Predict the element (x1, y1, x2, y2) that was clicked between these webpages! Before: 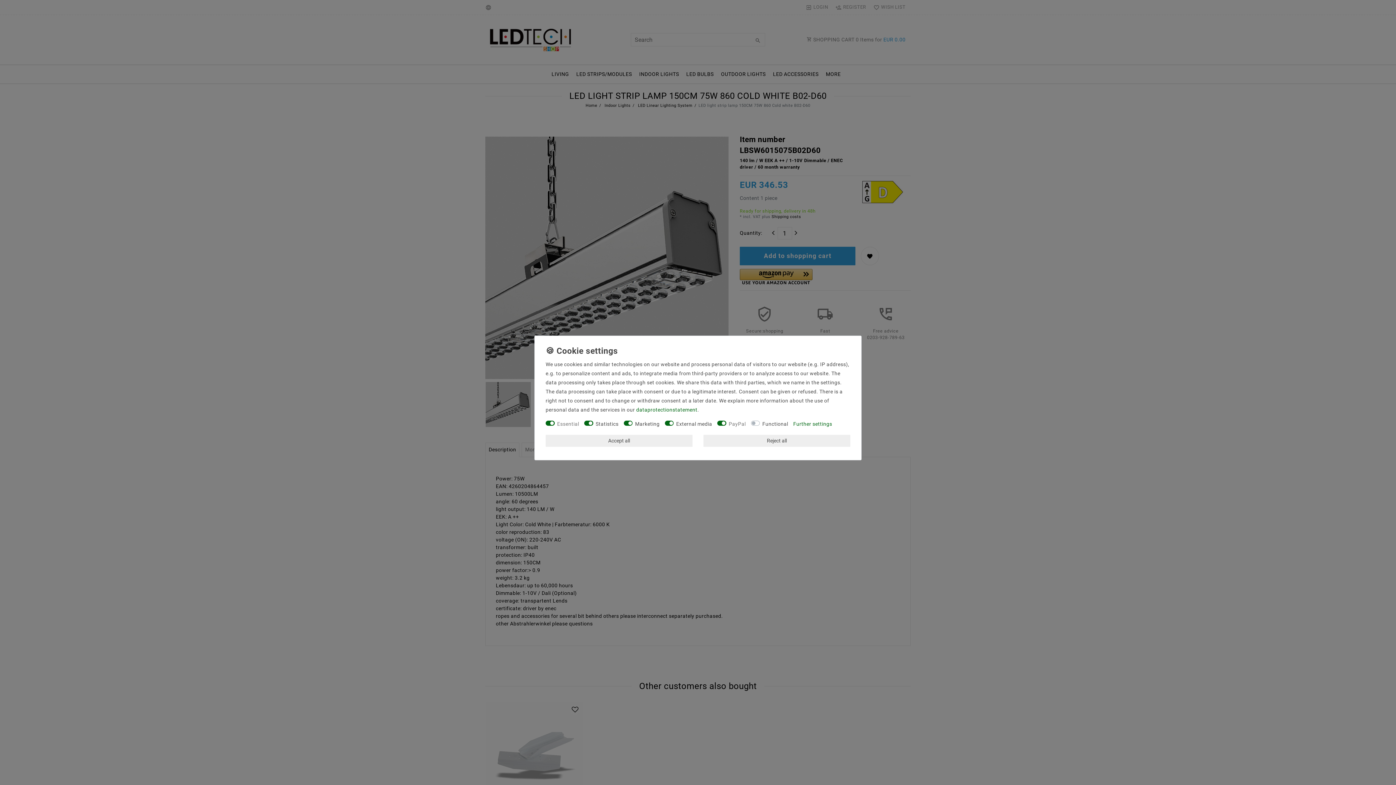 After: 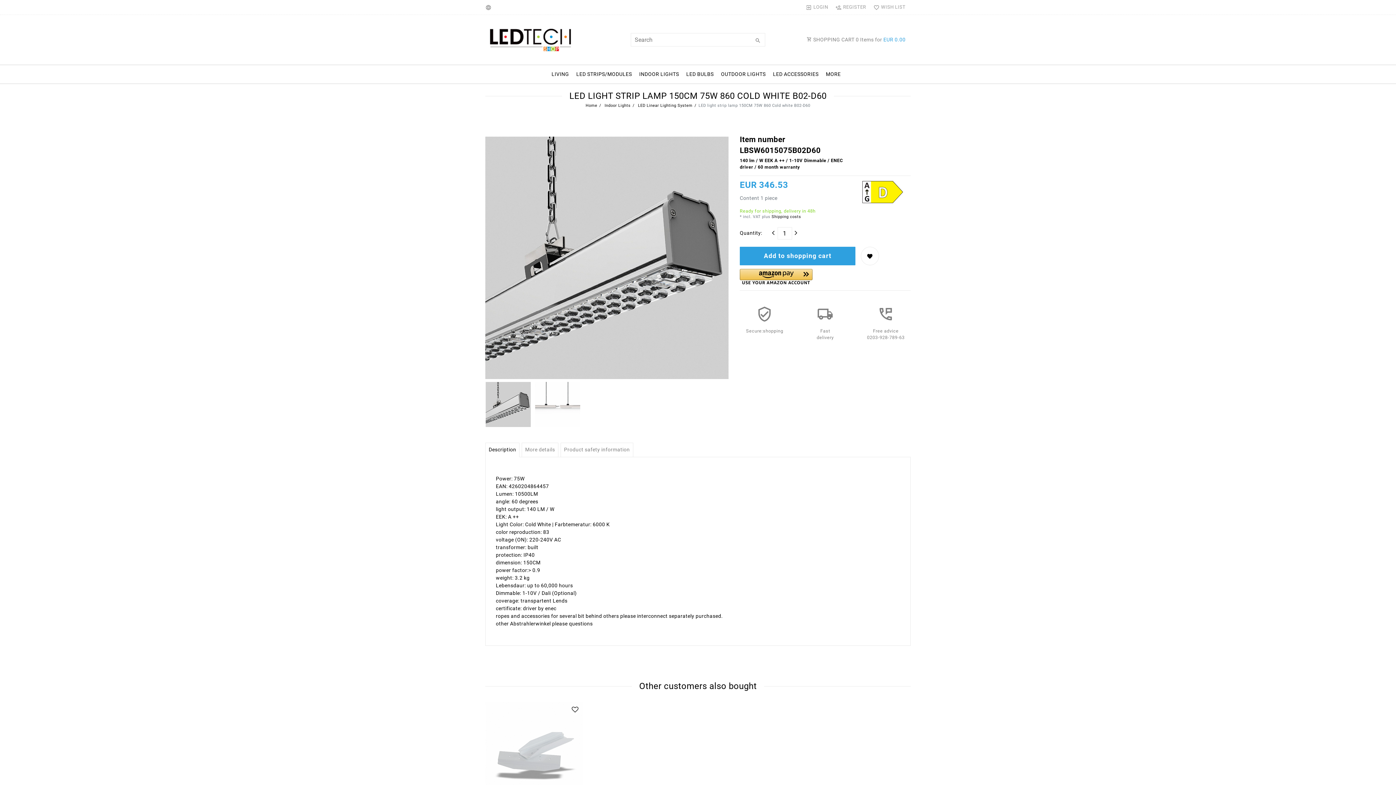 Action: bbox: (703, 435, 850, 447) label: Reject all